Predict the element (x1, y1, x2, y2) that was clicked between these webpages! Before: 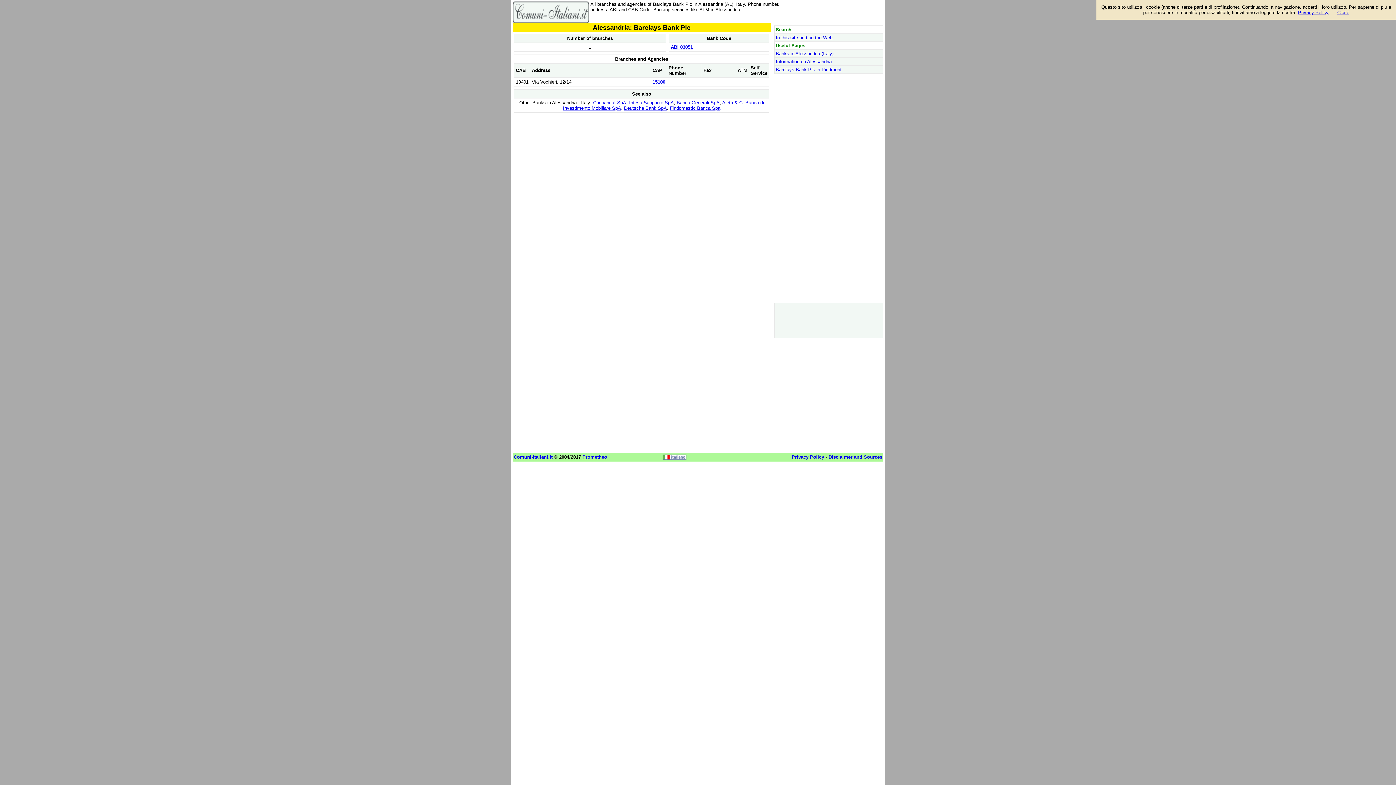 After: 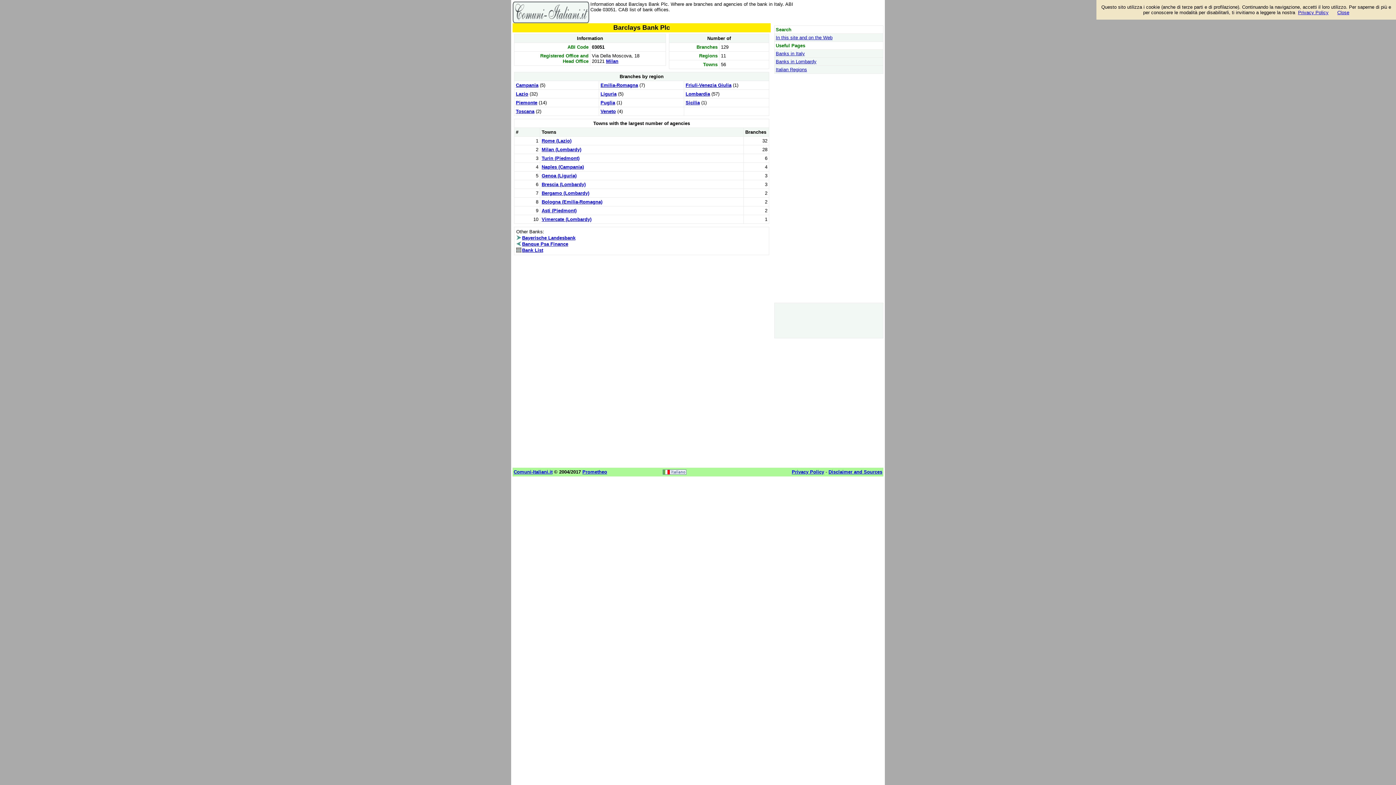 Action: bbox: (670, 44, 693, 49) label: ABI 03051